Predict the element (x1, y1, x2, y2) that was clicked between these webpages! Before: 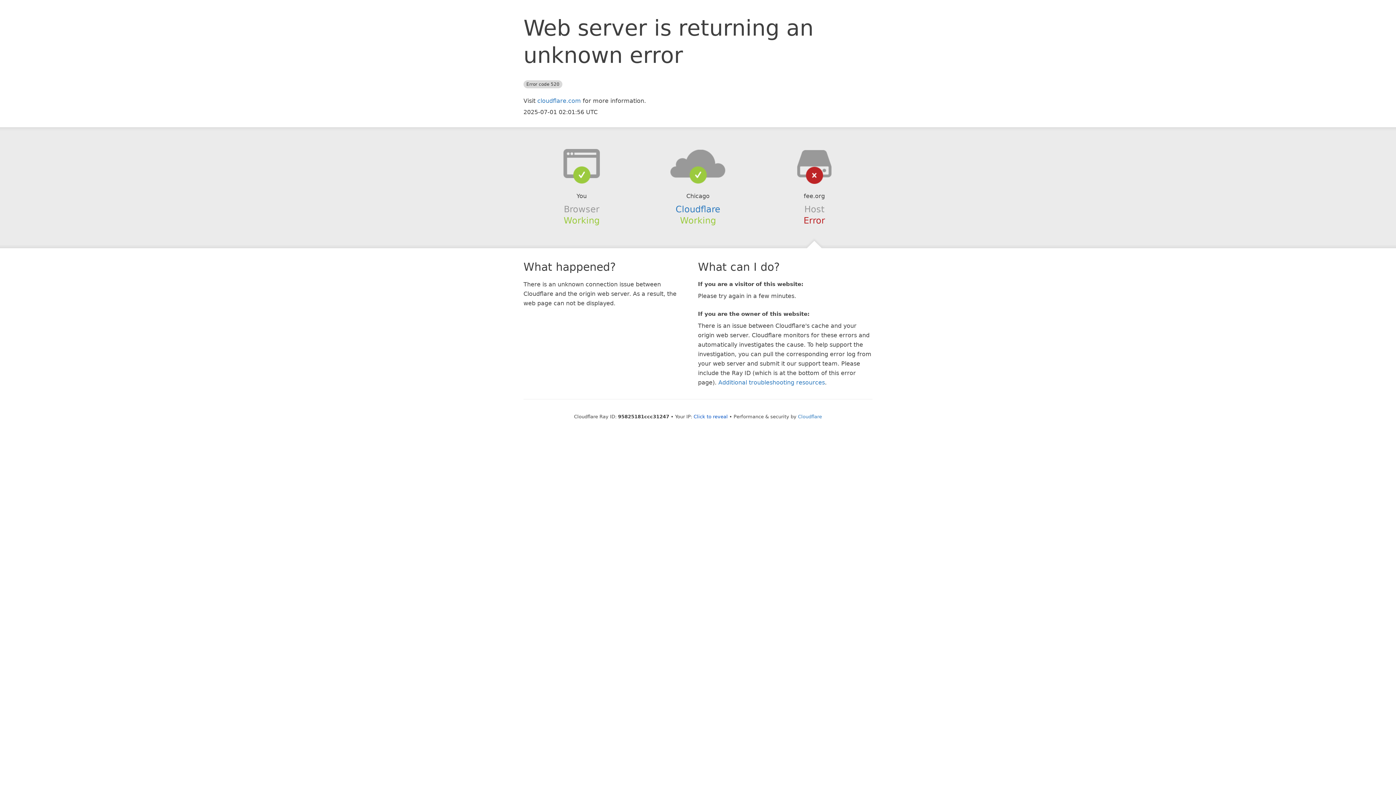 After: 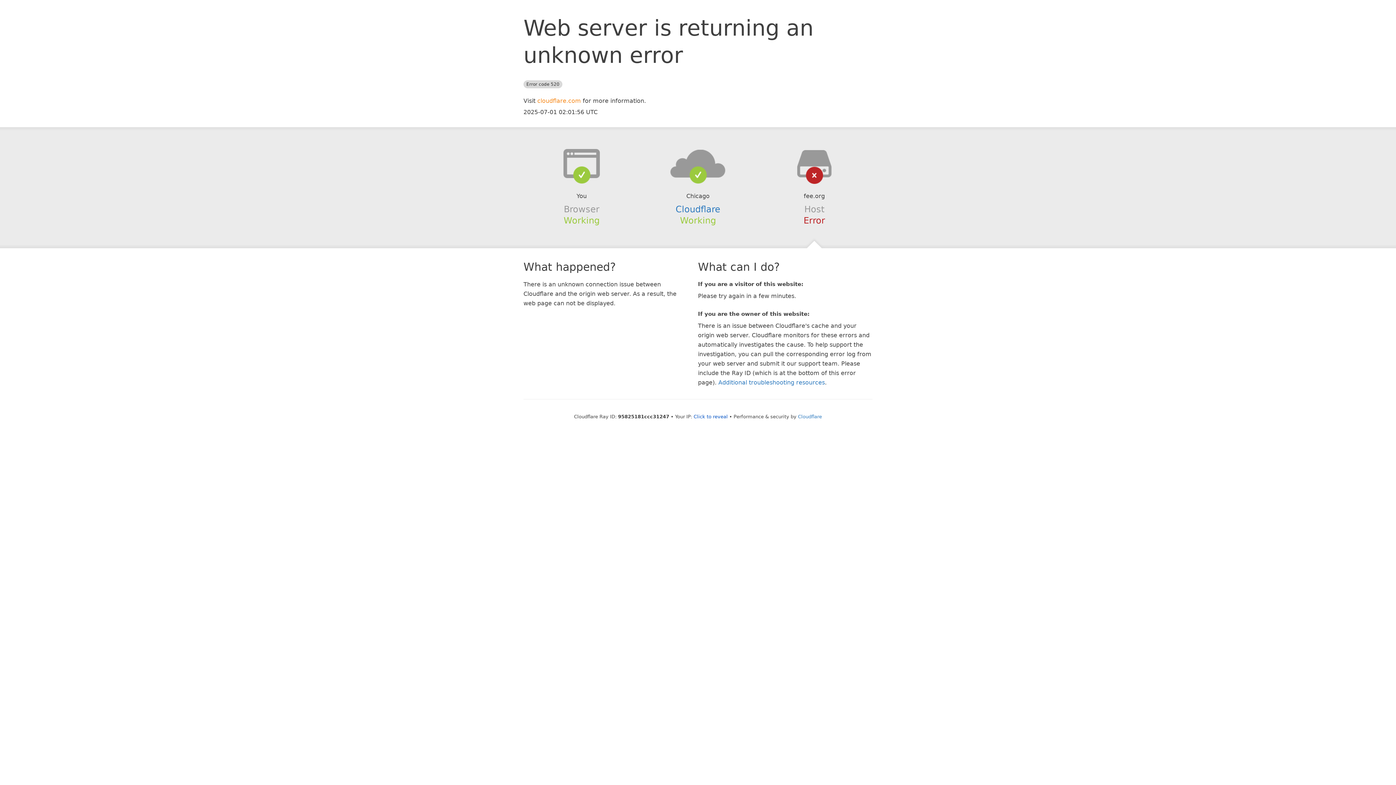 Action: bbox: (537, 97, 581, 104) label: cloudflare.com